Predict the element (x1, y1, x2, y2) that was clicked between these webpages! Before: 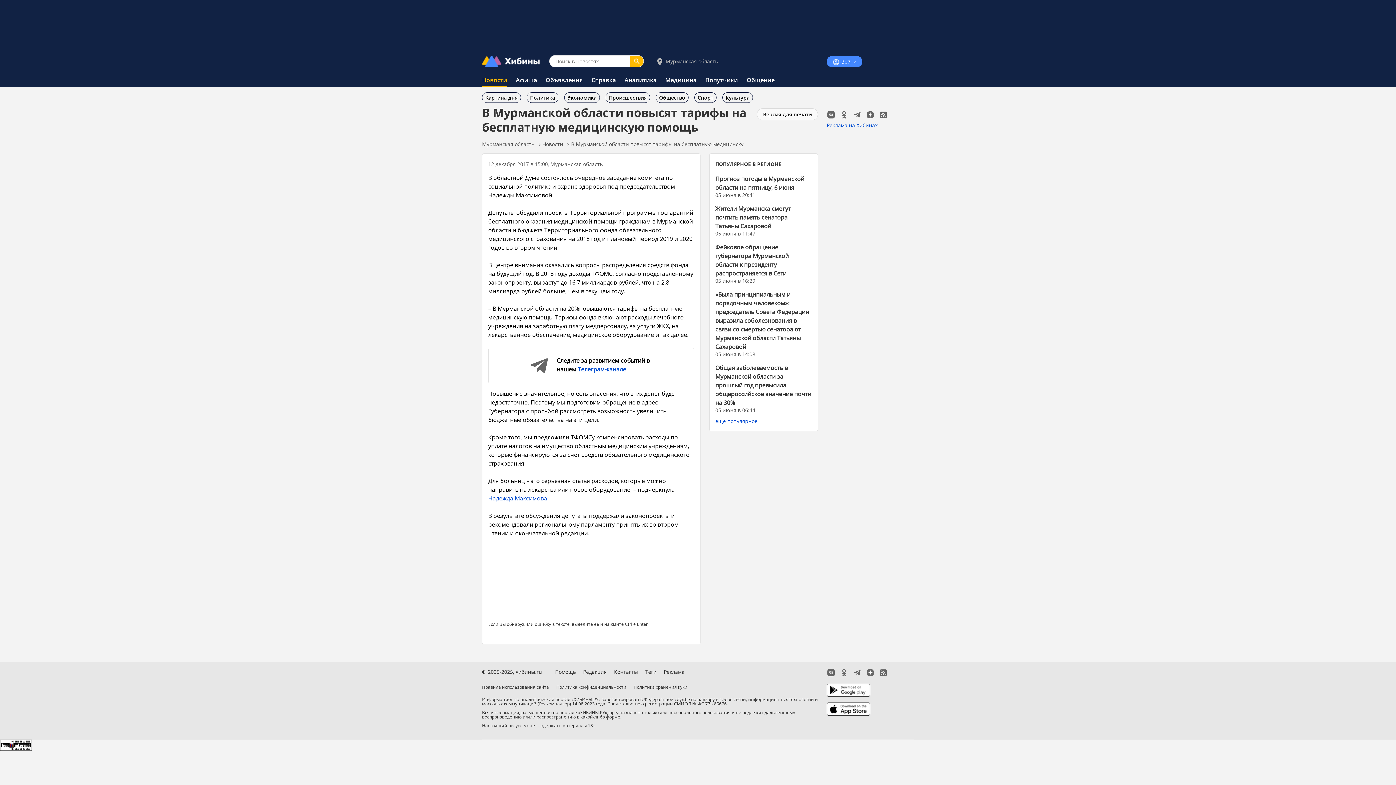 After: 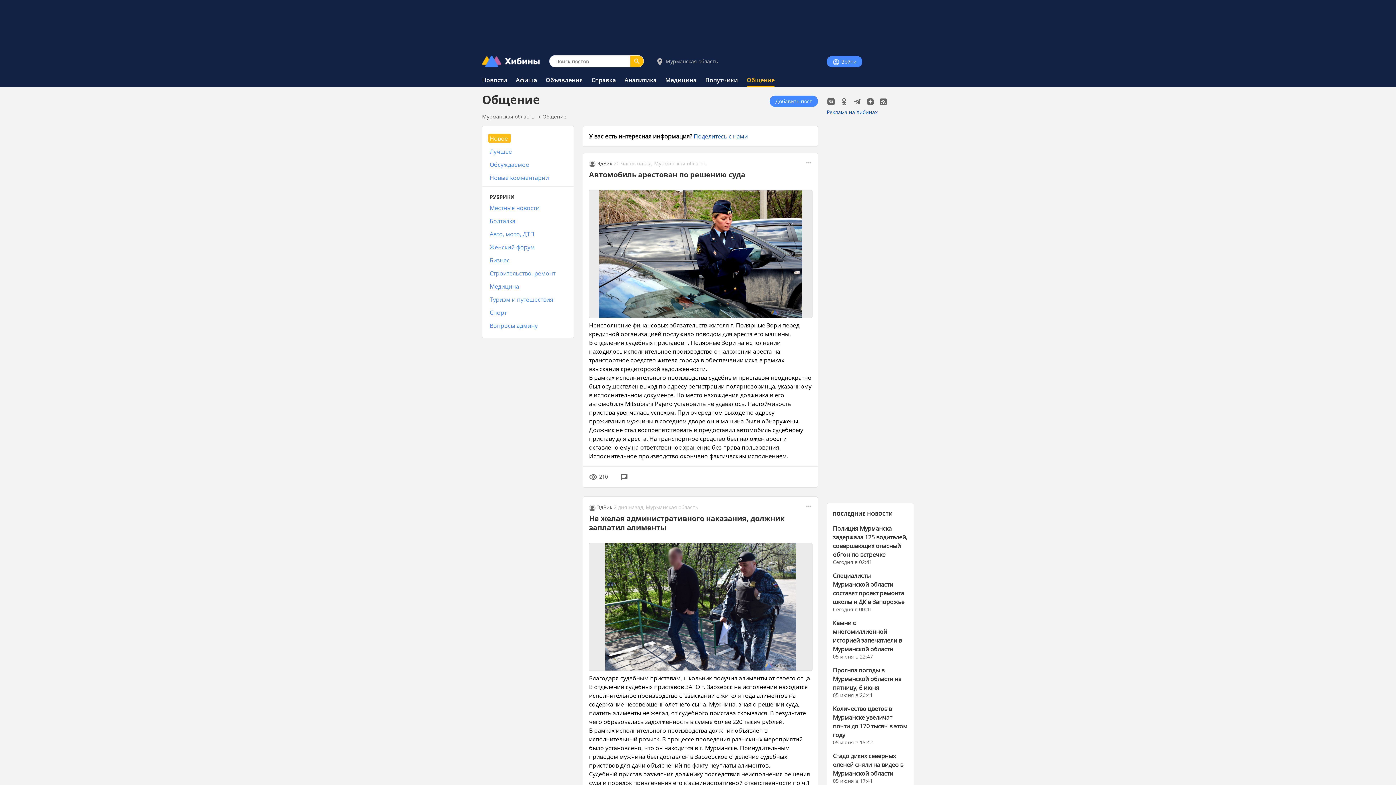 Action: bbox: (746, 76, 774, 84) label: Общение